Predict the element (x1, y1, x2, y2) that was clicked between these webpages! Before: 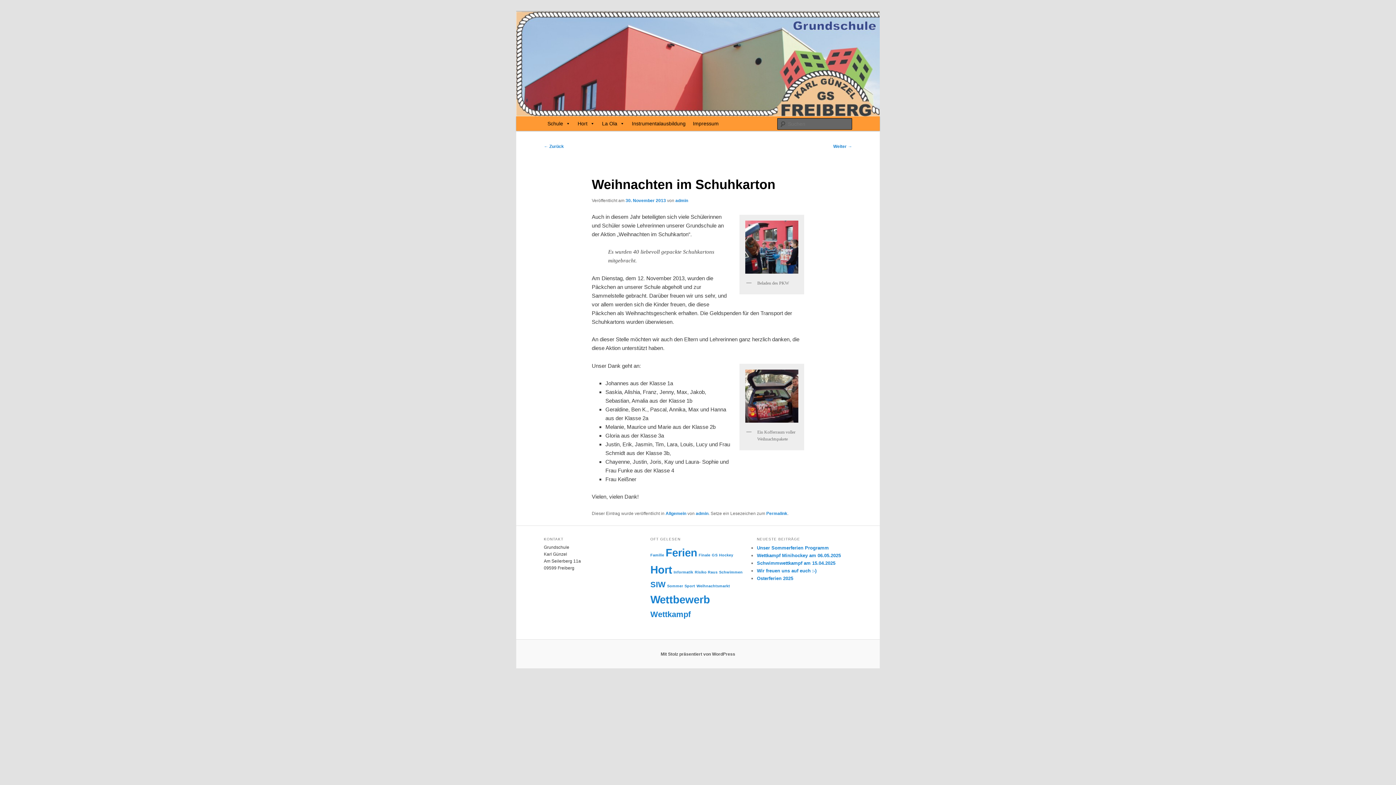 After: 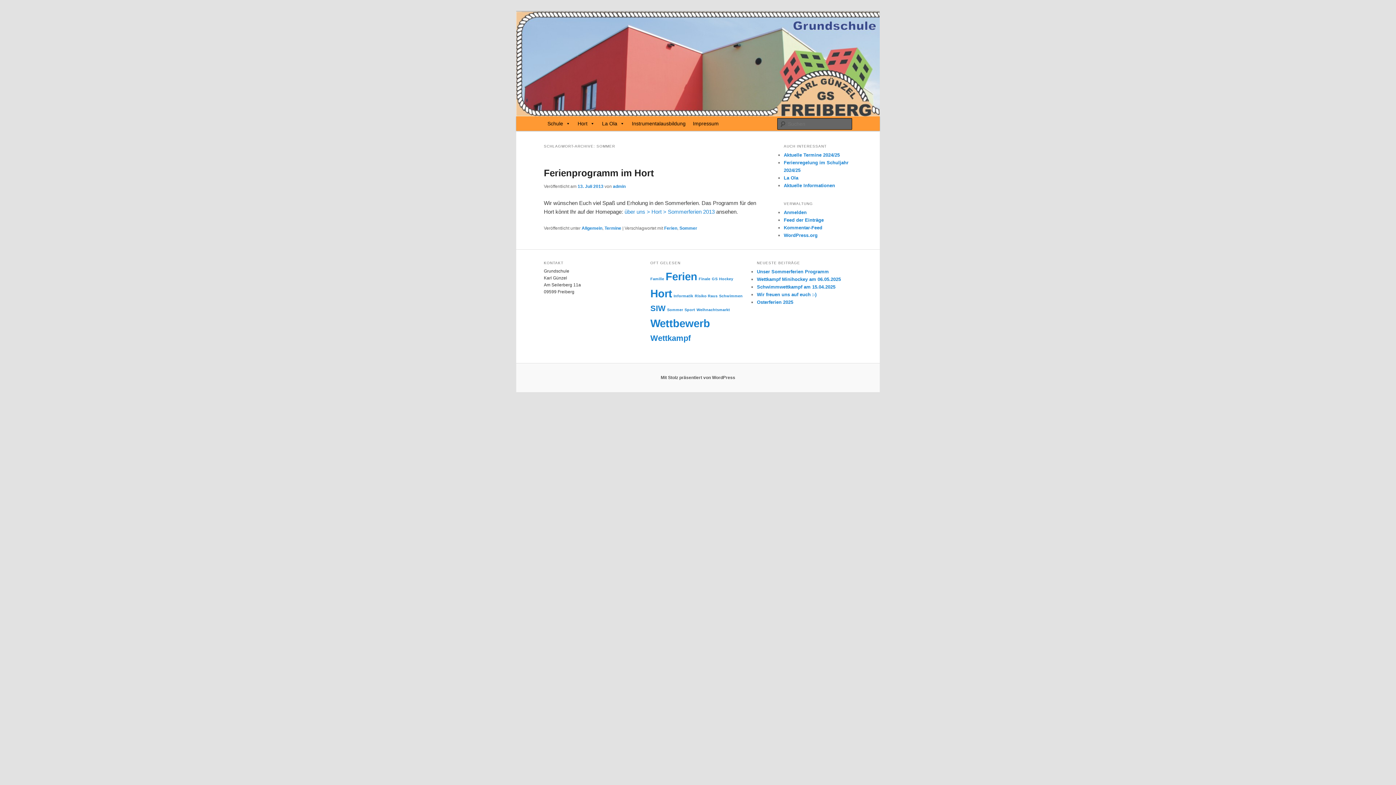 Action: label: Sommer (1 Eintrag) bbox: (667, 584, 683, 588)